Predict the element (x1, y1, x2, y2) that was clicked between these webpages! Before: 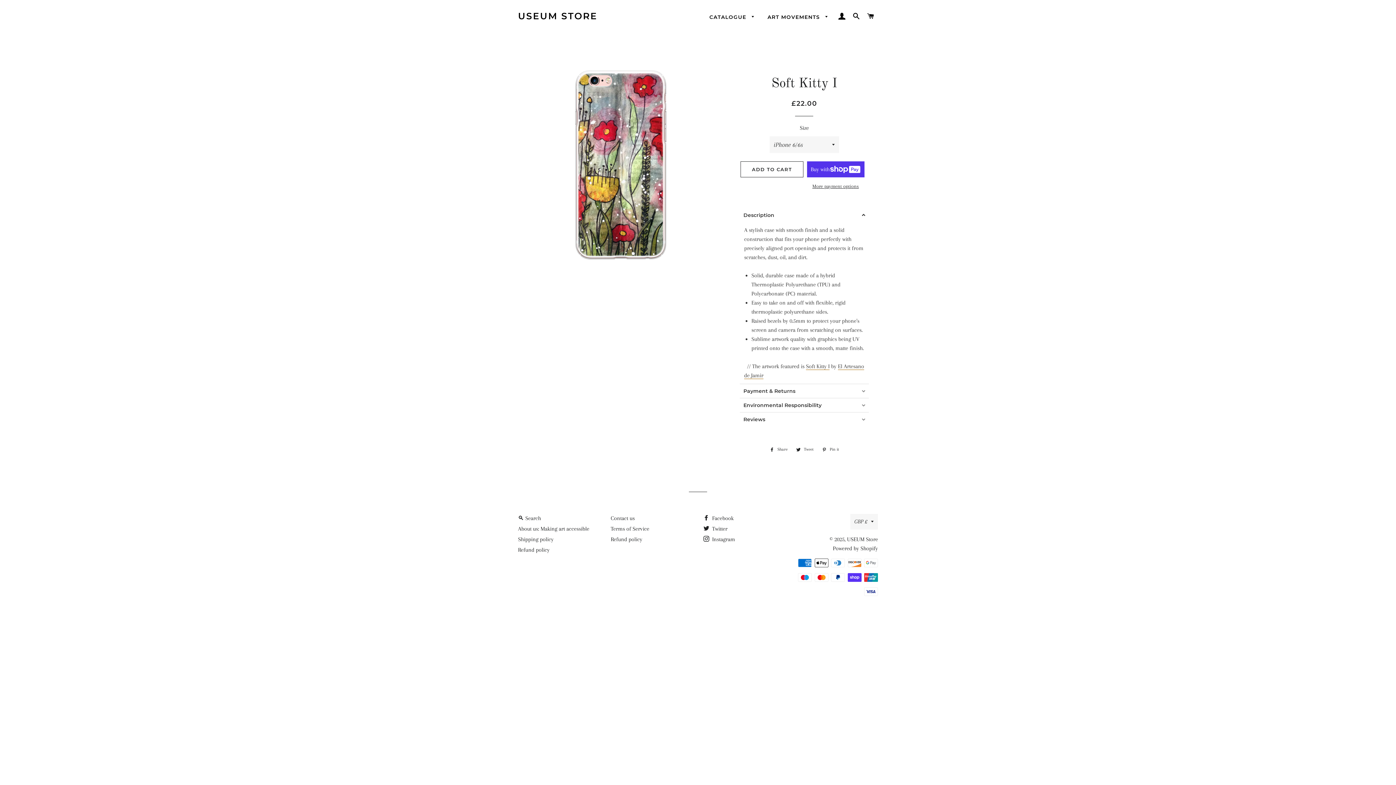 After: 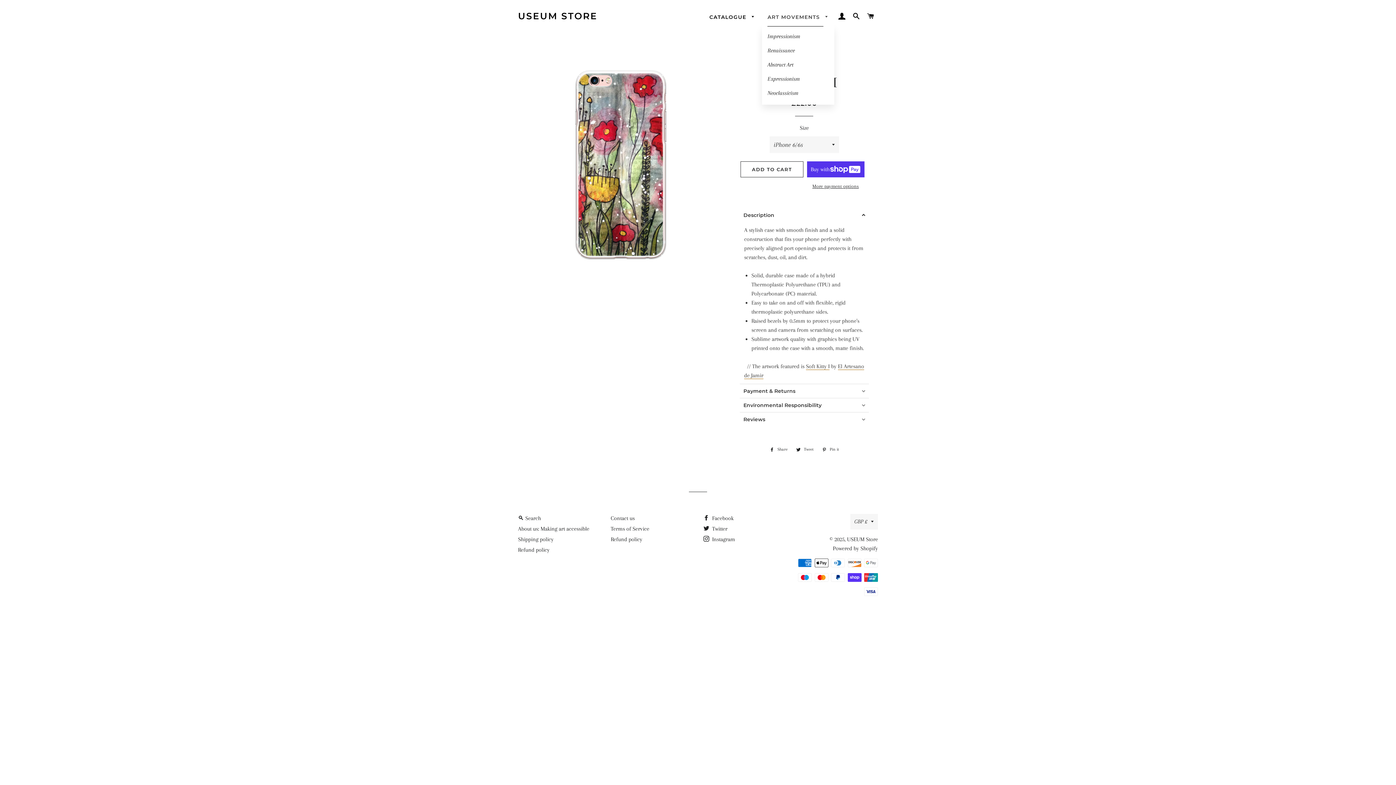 Action: bbox: (762, 8, 834, 26) label: ART MOVEMENTS 